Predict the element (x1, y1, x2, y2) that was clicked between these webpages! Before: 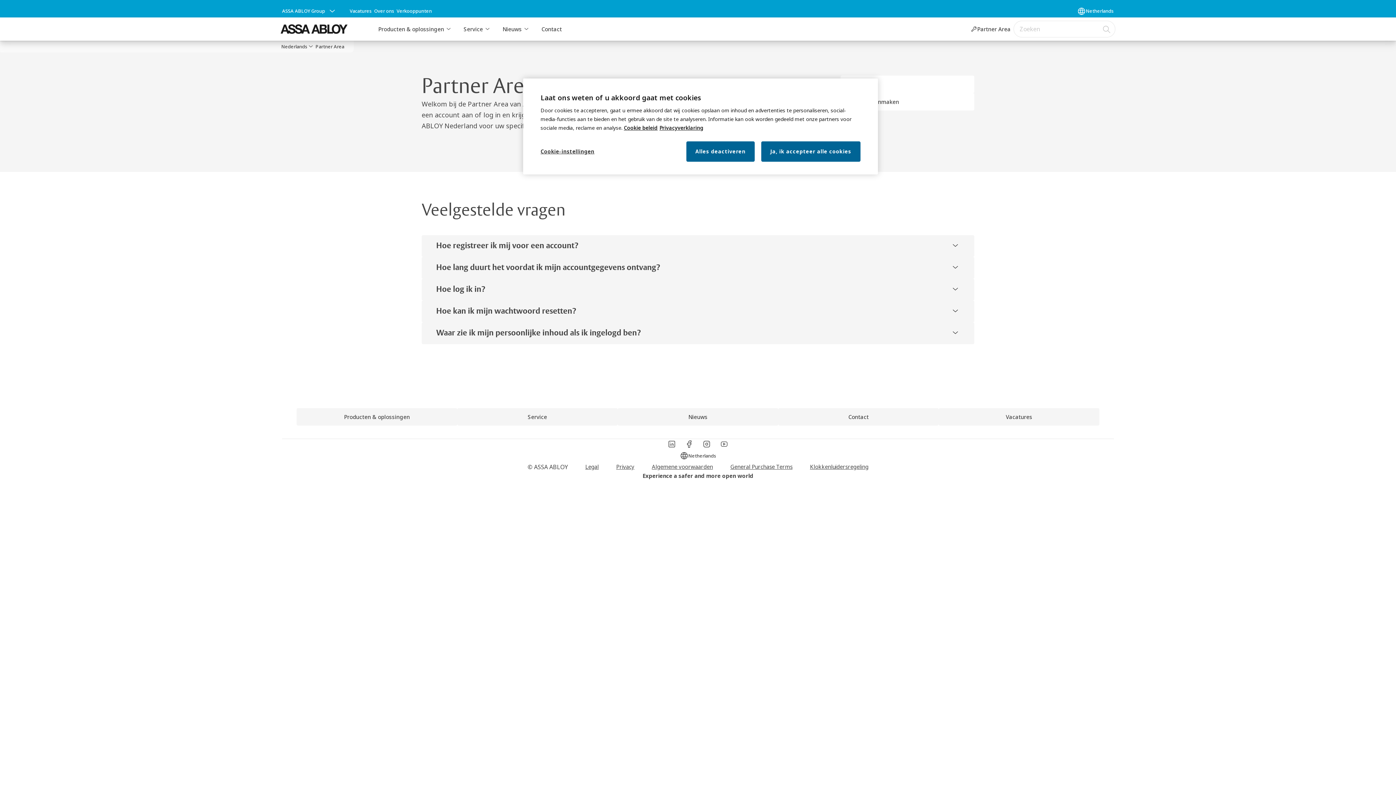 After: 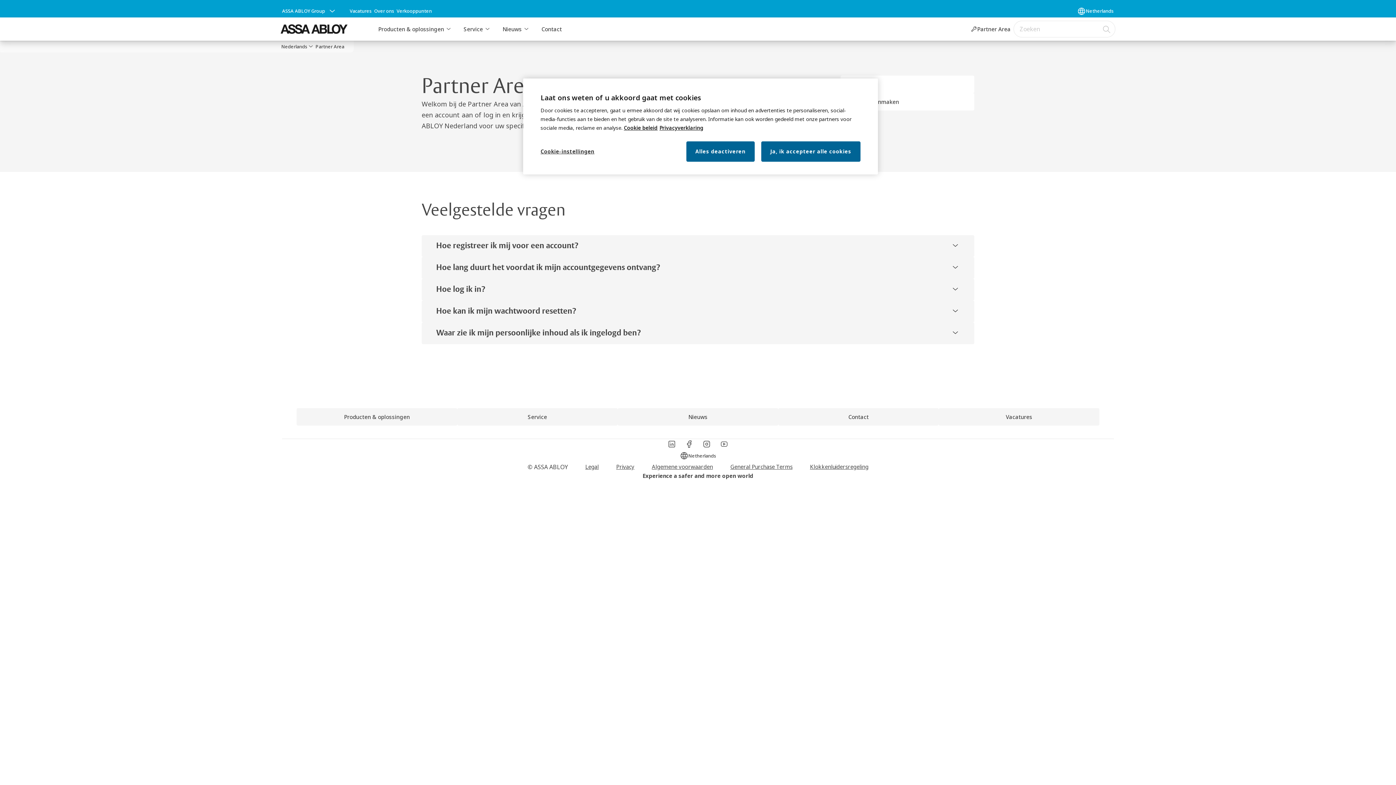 Action: label: Link label bbox: (663, 439, 680, 449)